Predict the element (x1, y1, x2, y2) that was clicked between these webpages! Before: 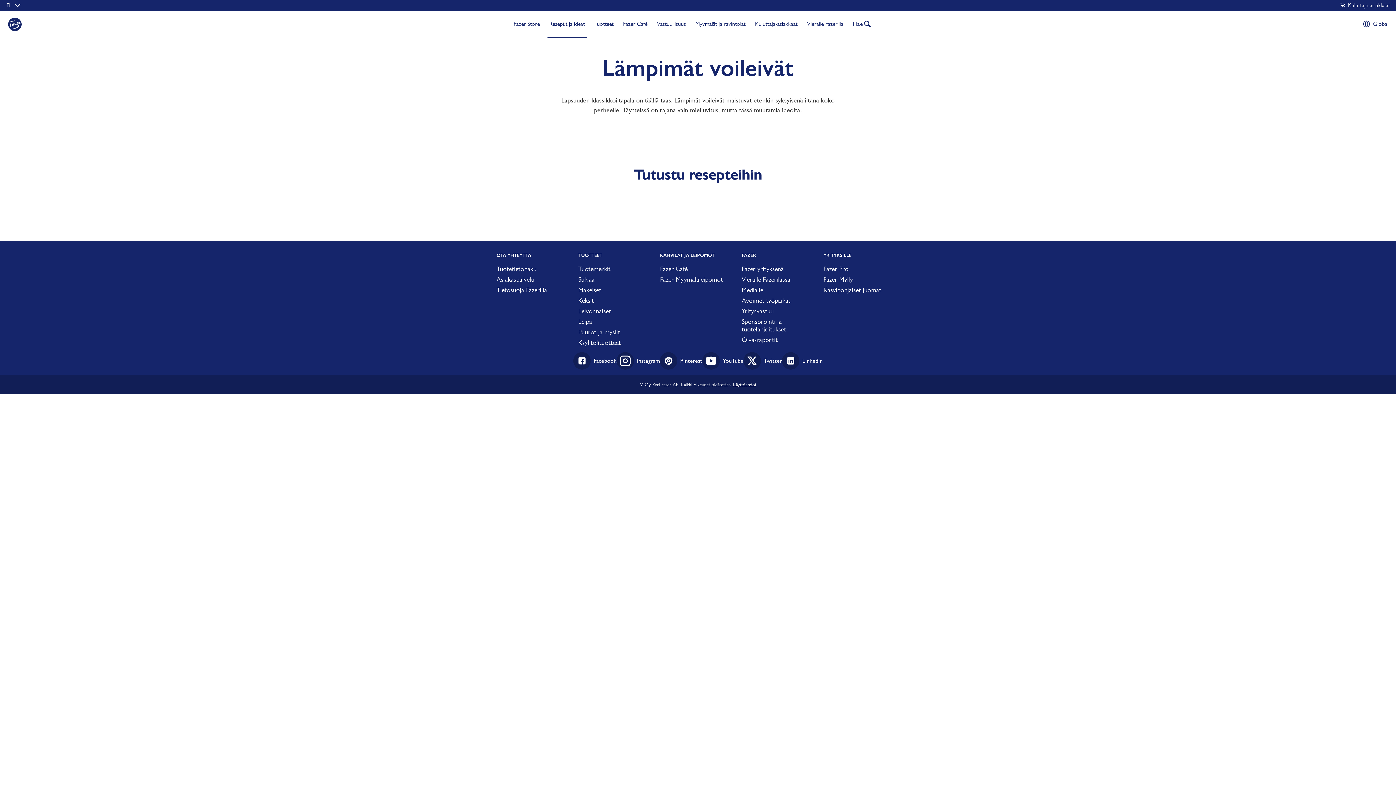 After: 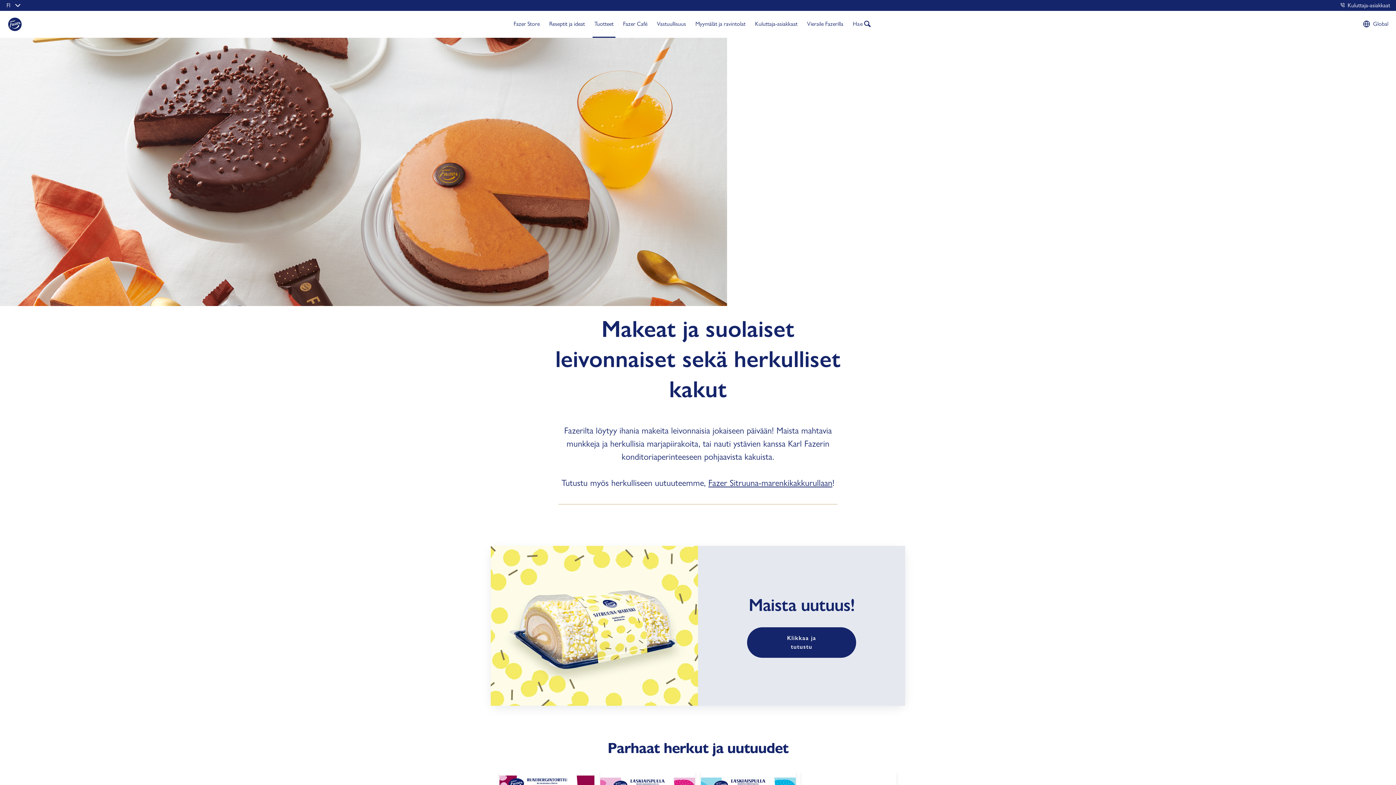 Action: label: Leivonnaiset bbox: (578, 307, 611, 314)